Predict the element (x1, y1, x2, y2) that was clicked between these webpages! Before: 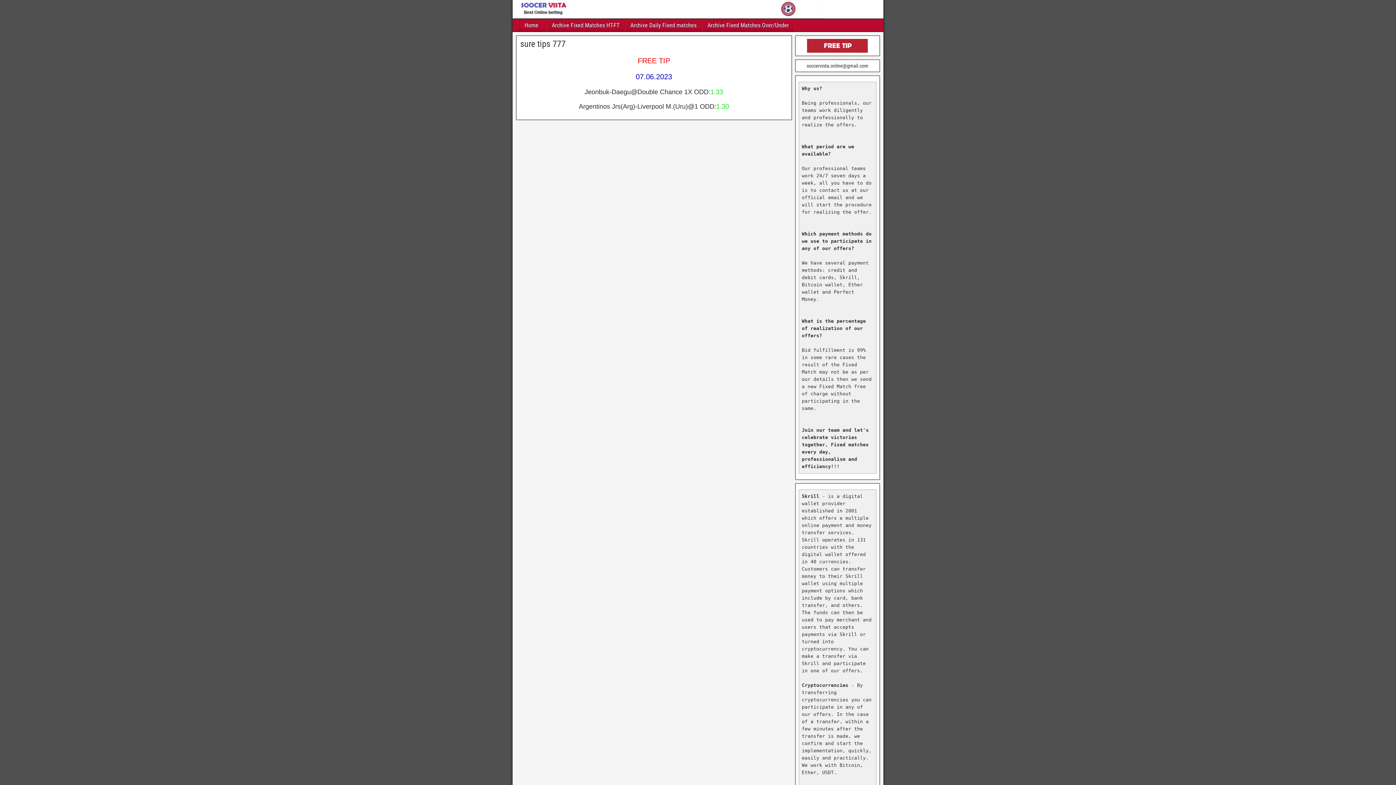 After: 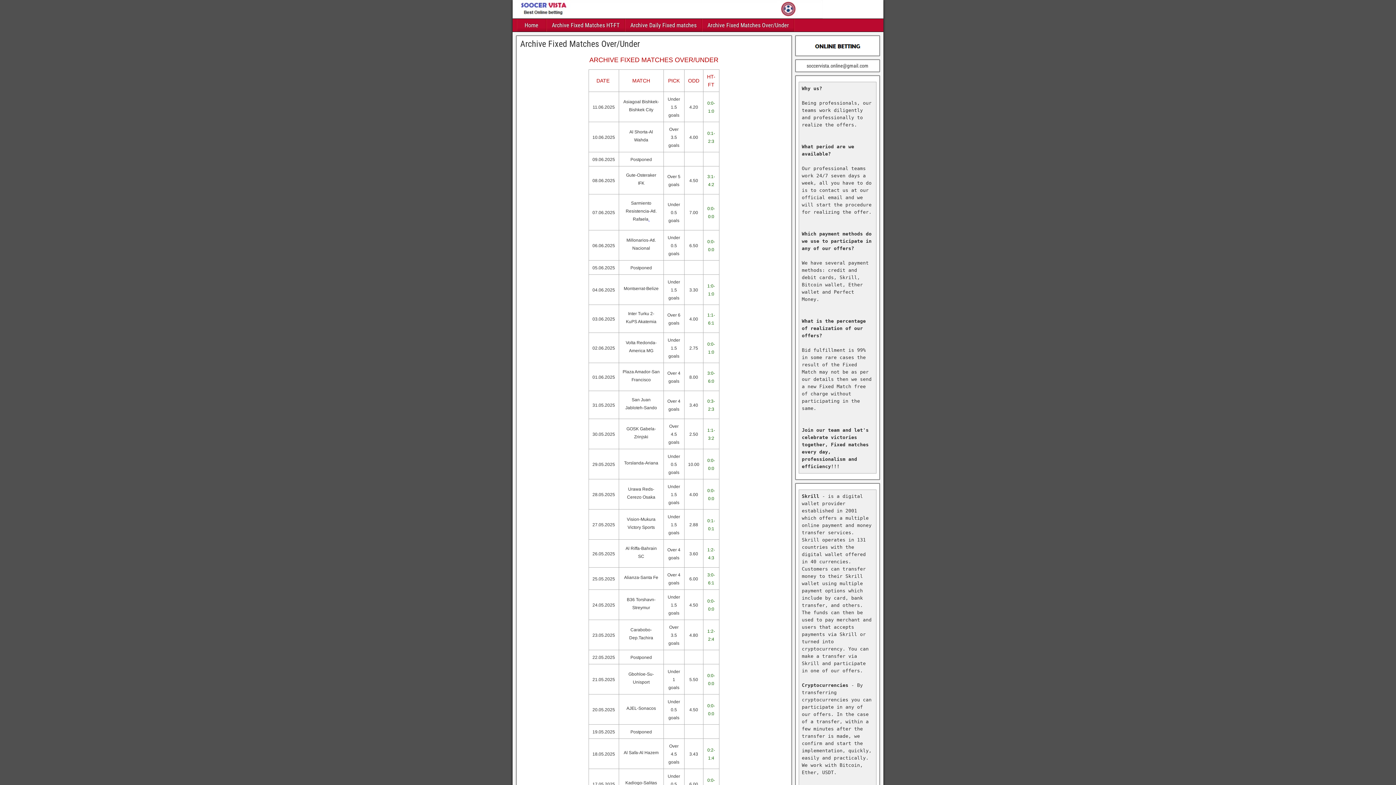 Action: bbox: (702, 18, 794, 31) label: Archive Fixed Matches Over/Under